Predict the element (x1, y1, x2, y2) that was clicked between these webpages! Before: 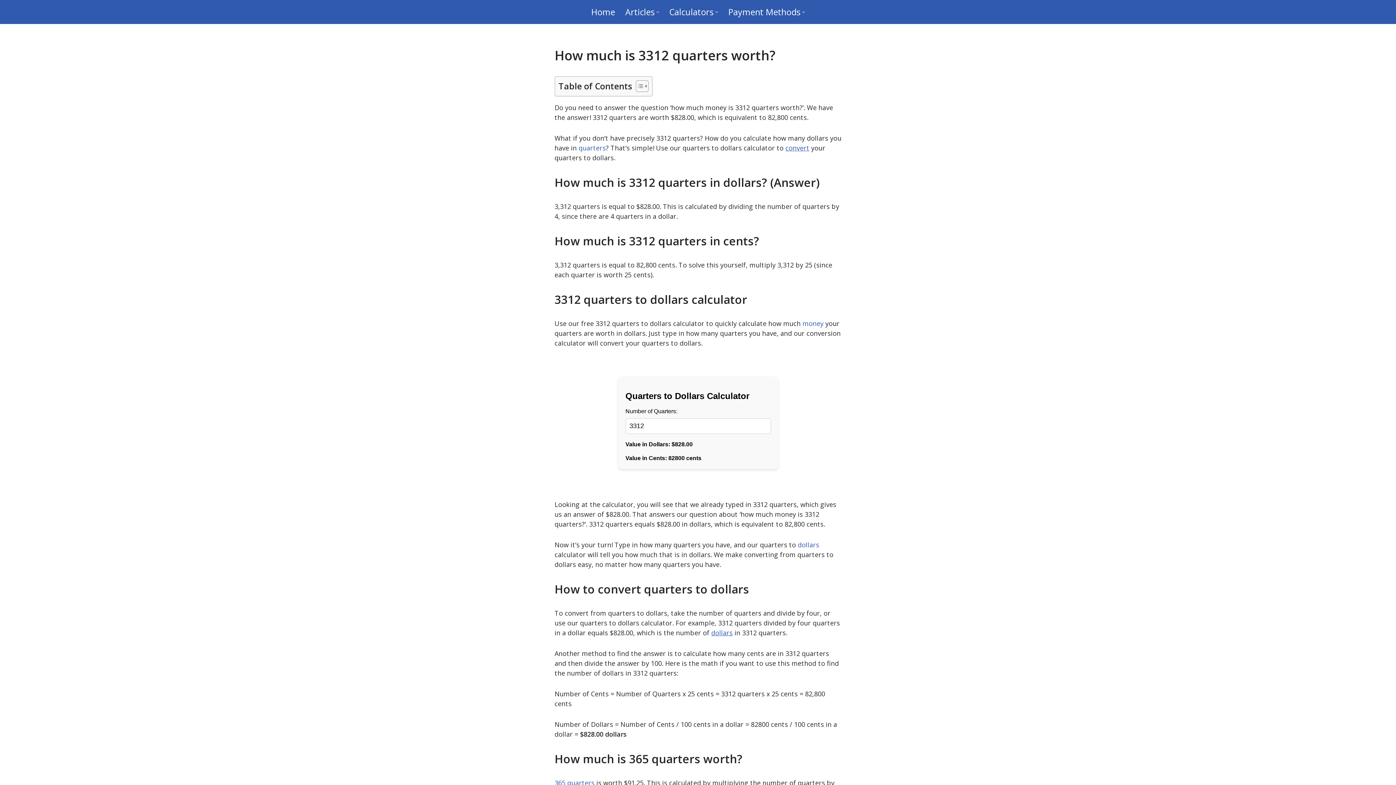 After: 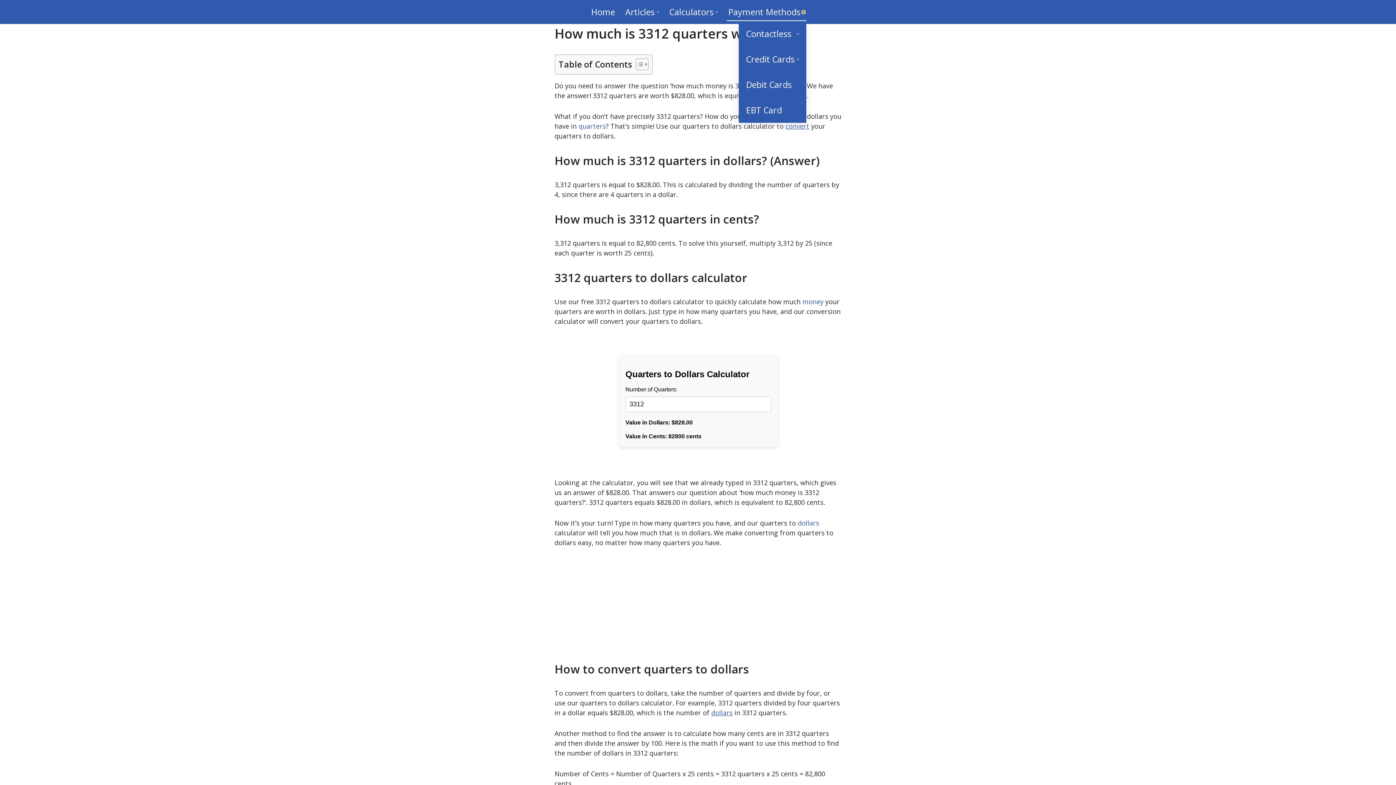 Action: bbox: (802, 10, 805, 13) label: Open Submenu